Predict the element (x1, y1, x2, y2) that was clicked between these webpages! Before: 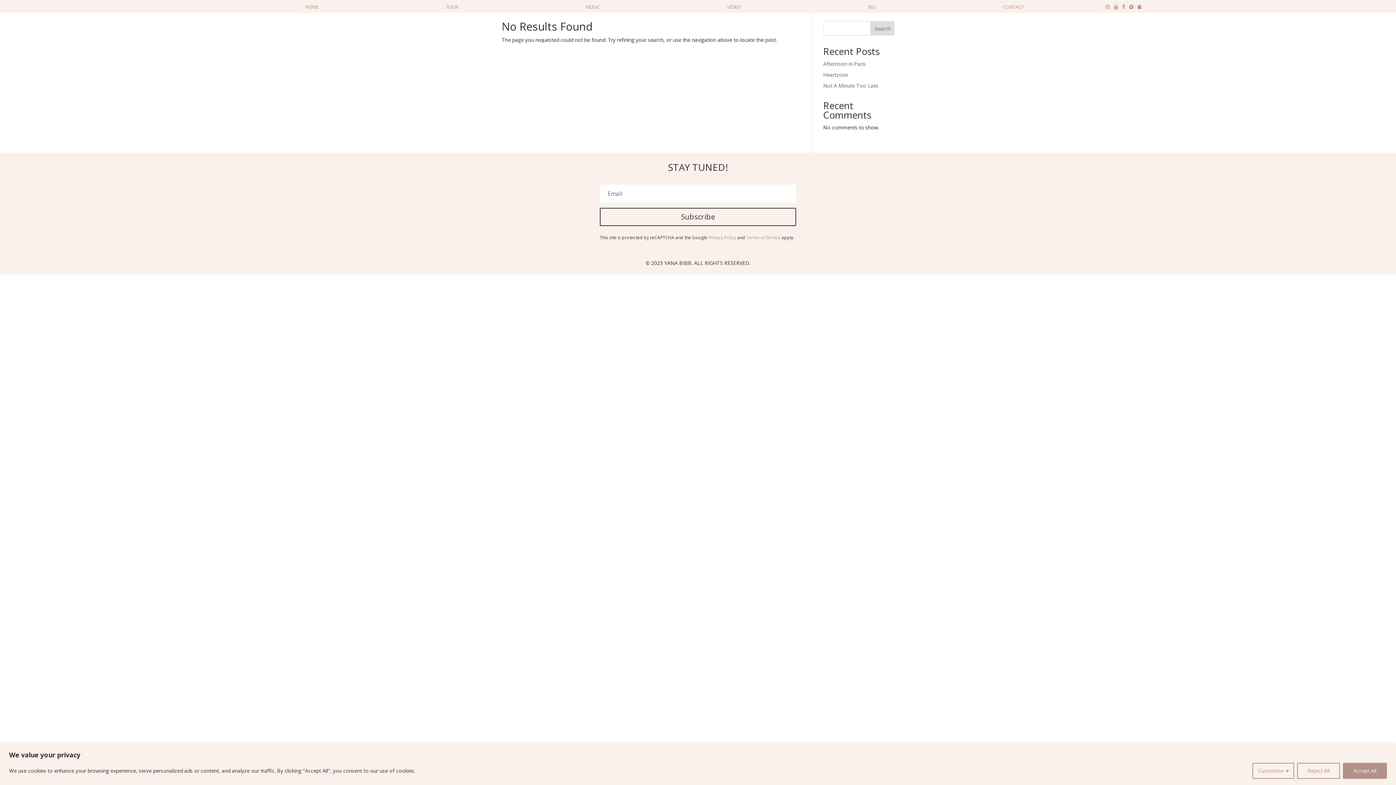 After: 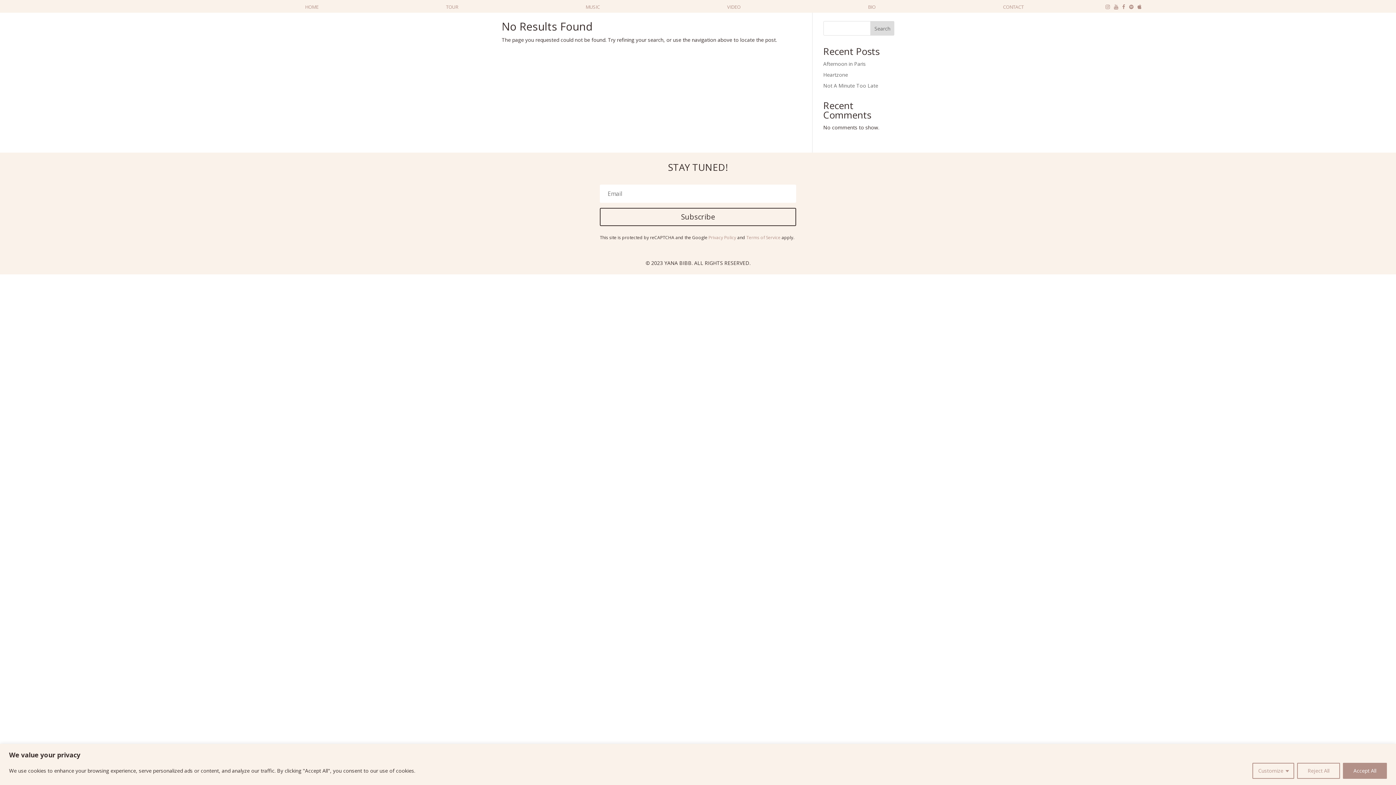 Action: bbox: (302, 2, 318, 11) label: HOME